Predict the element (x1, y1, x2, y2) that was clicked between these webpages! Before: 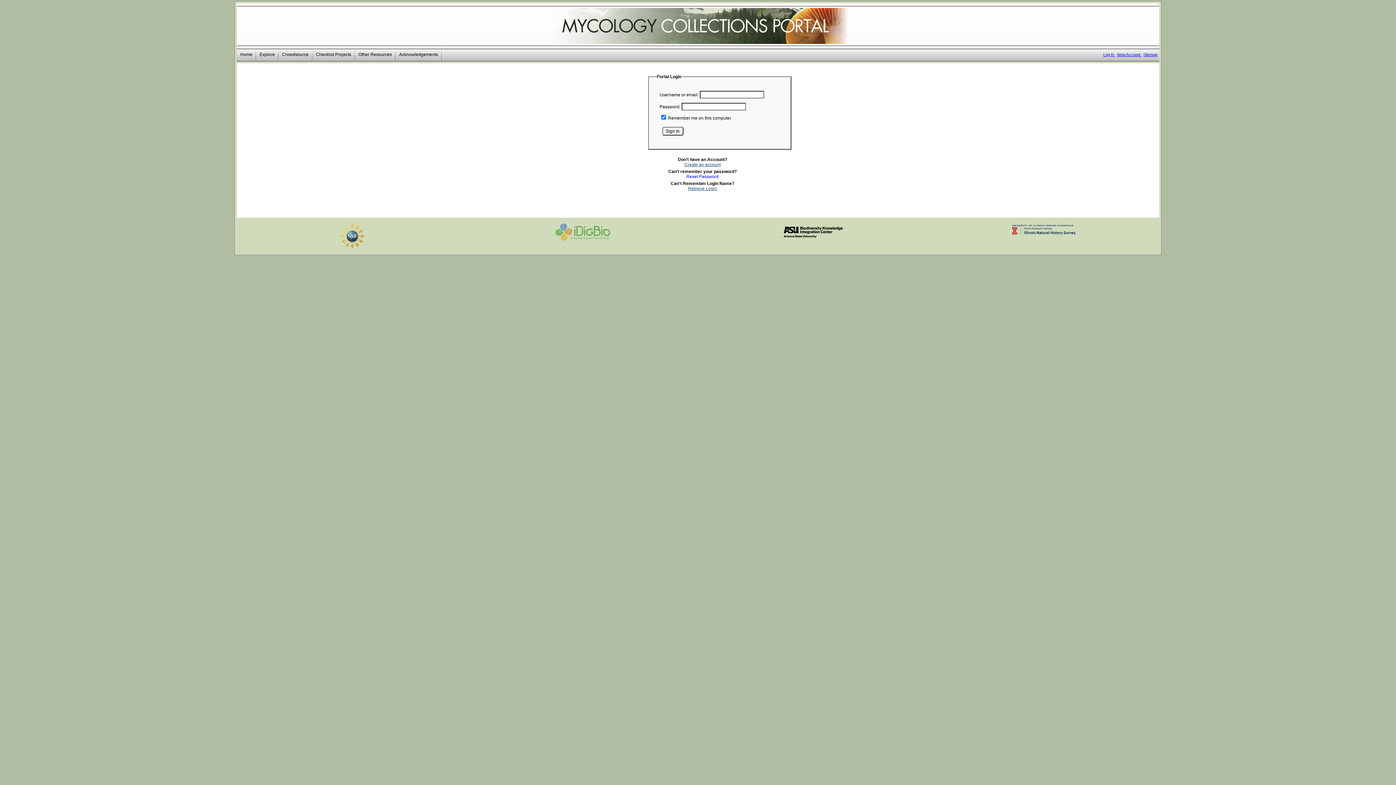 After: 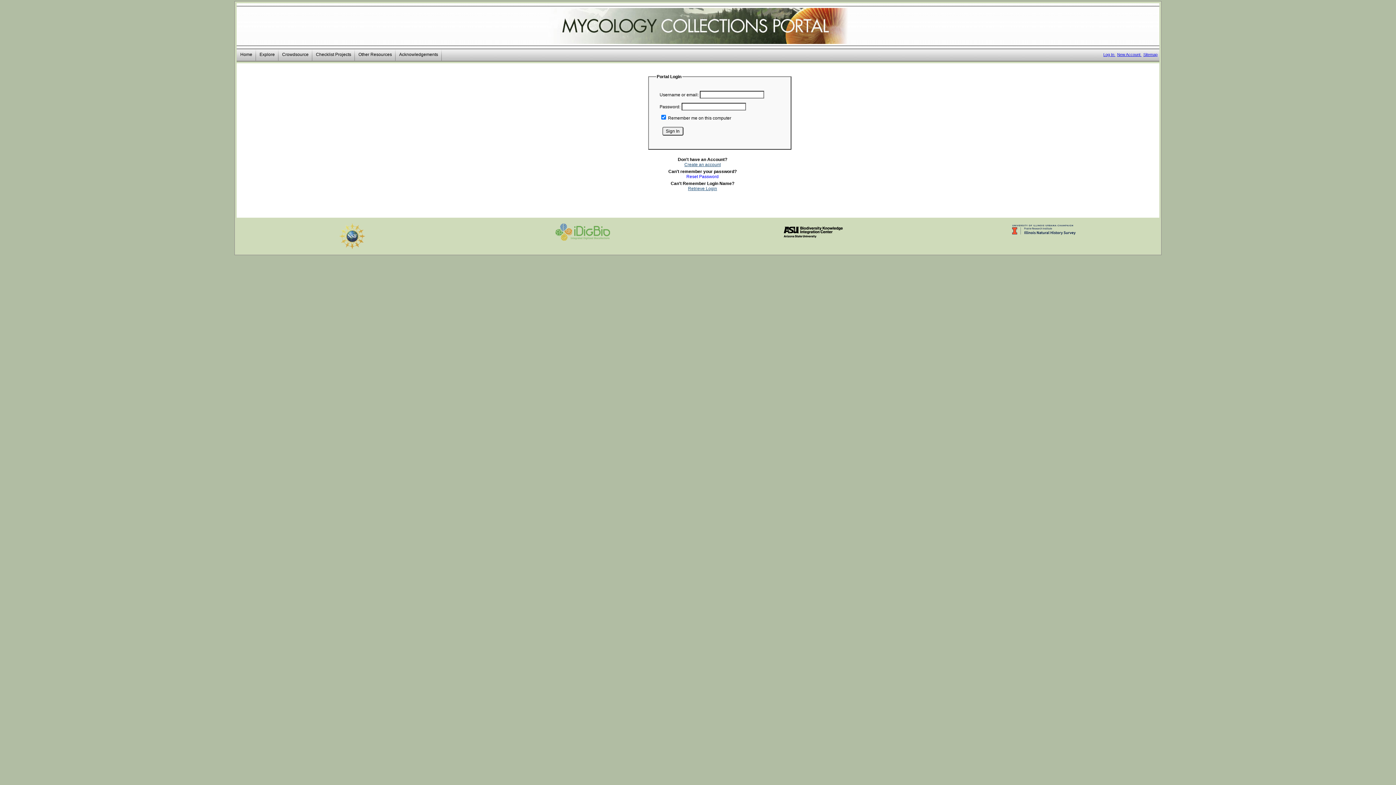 Action: bbox: (555, 223, 610, 240)